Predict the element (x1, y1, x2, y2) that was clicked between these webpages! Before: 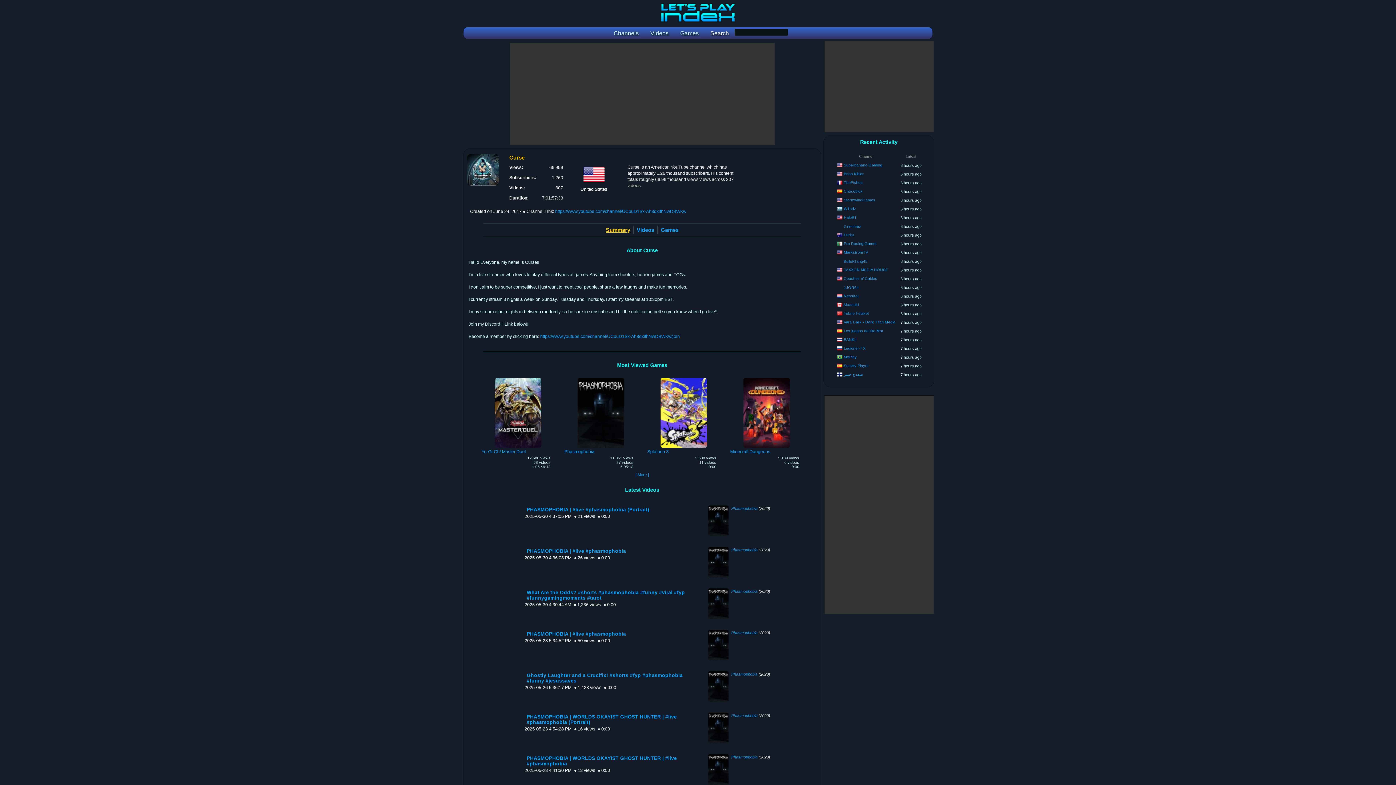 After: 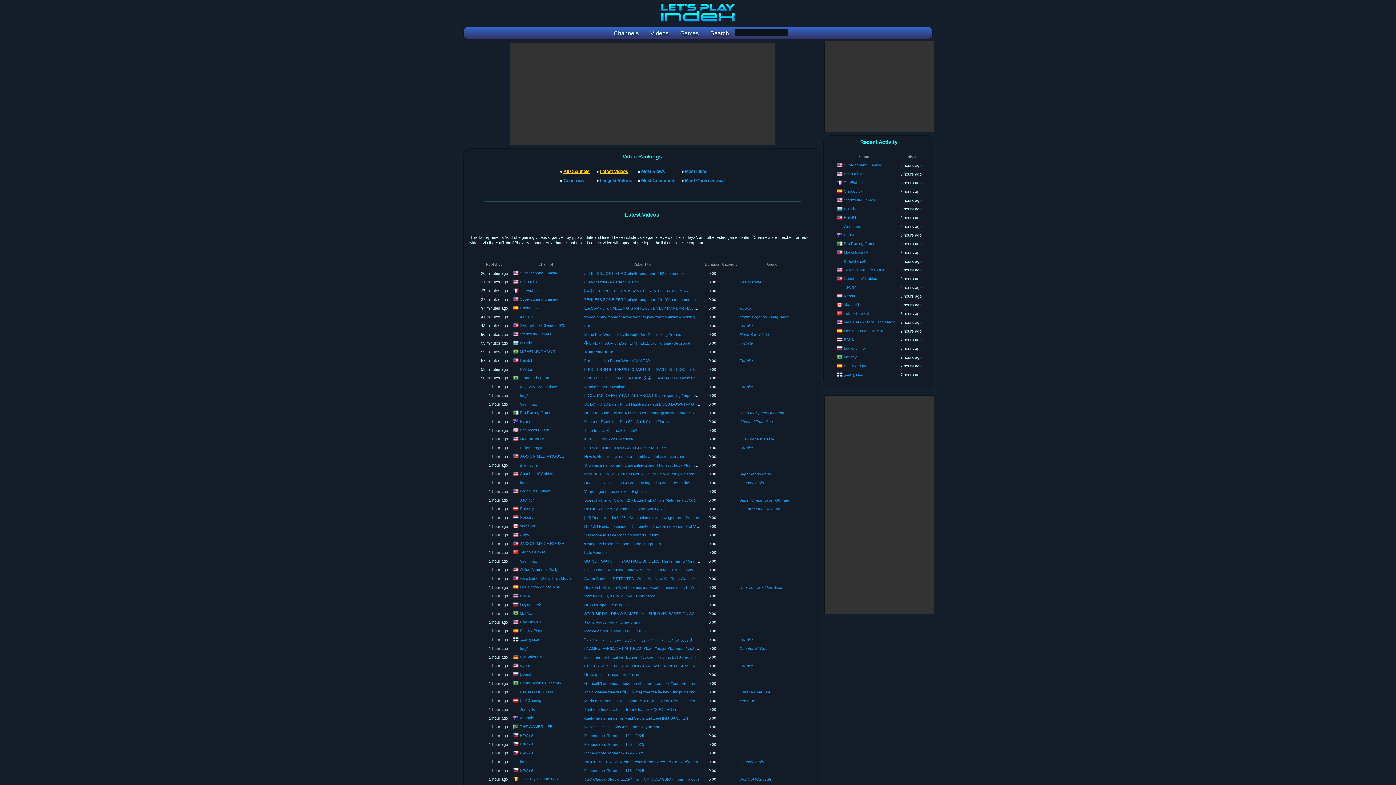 Action: label: Videos bbox: (644, 26, 674, 33)